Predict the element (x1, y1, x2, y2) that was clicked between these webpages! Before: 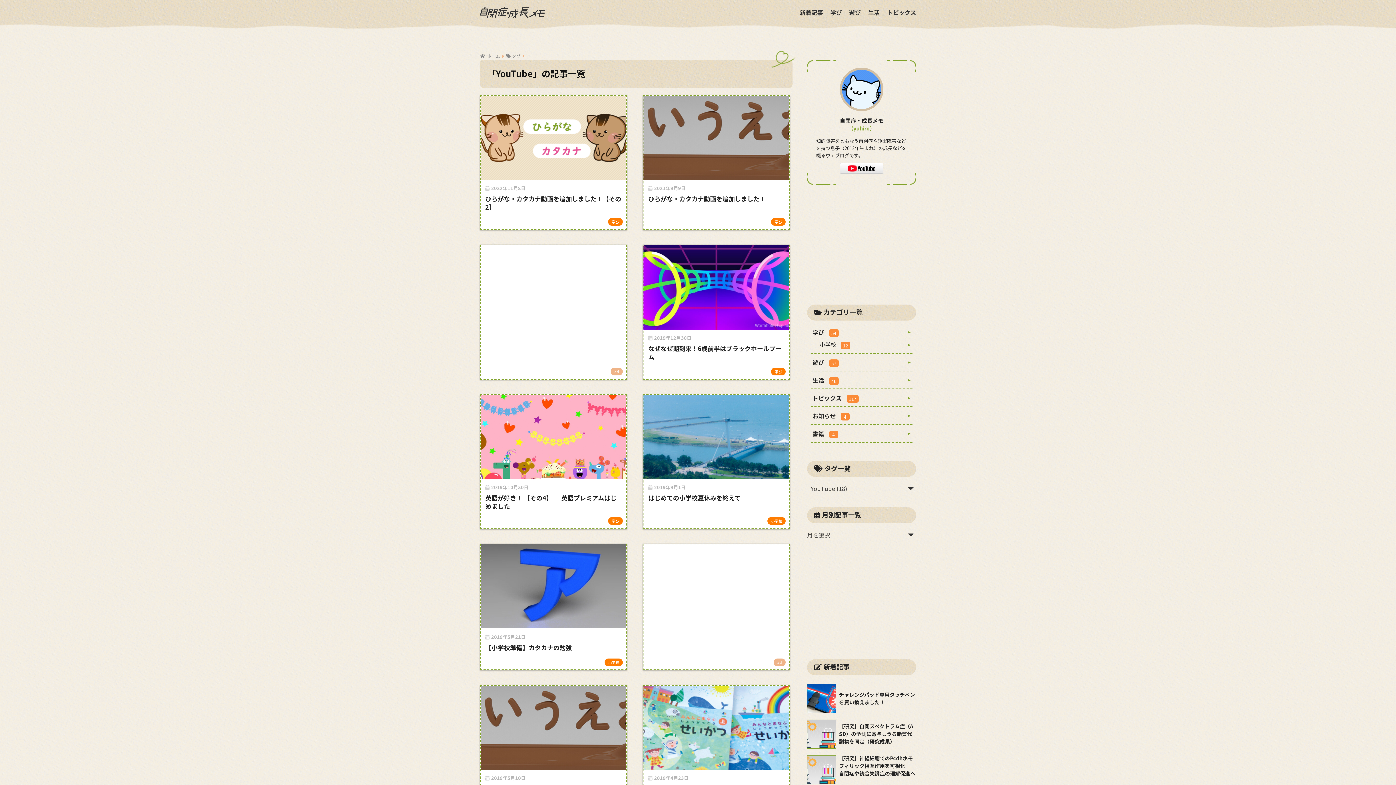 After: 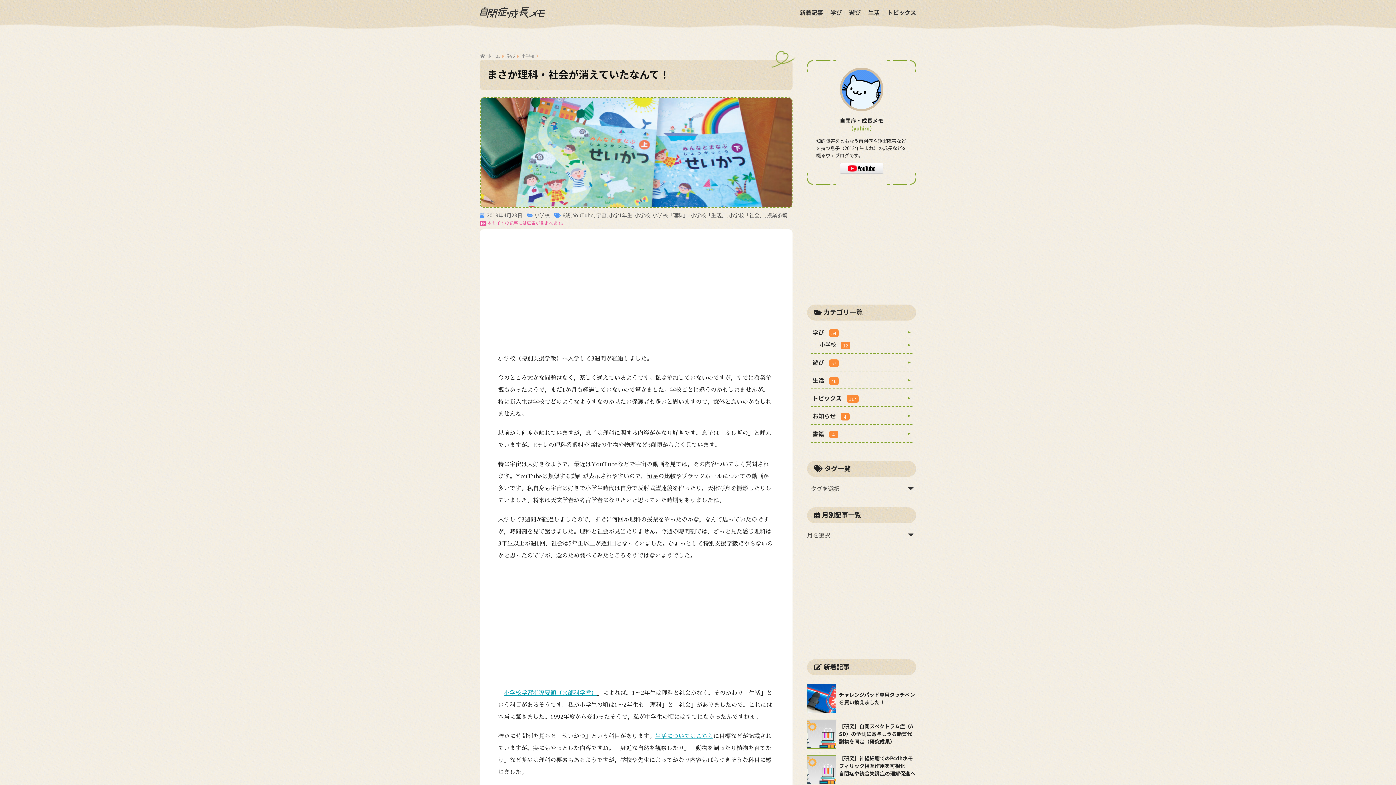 Action: bbox: (643, 686, 789, 811) label: 2019年4月23日
まさか理科・社会が消えていたなんて！